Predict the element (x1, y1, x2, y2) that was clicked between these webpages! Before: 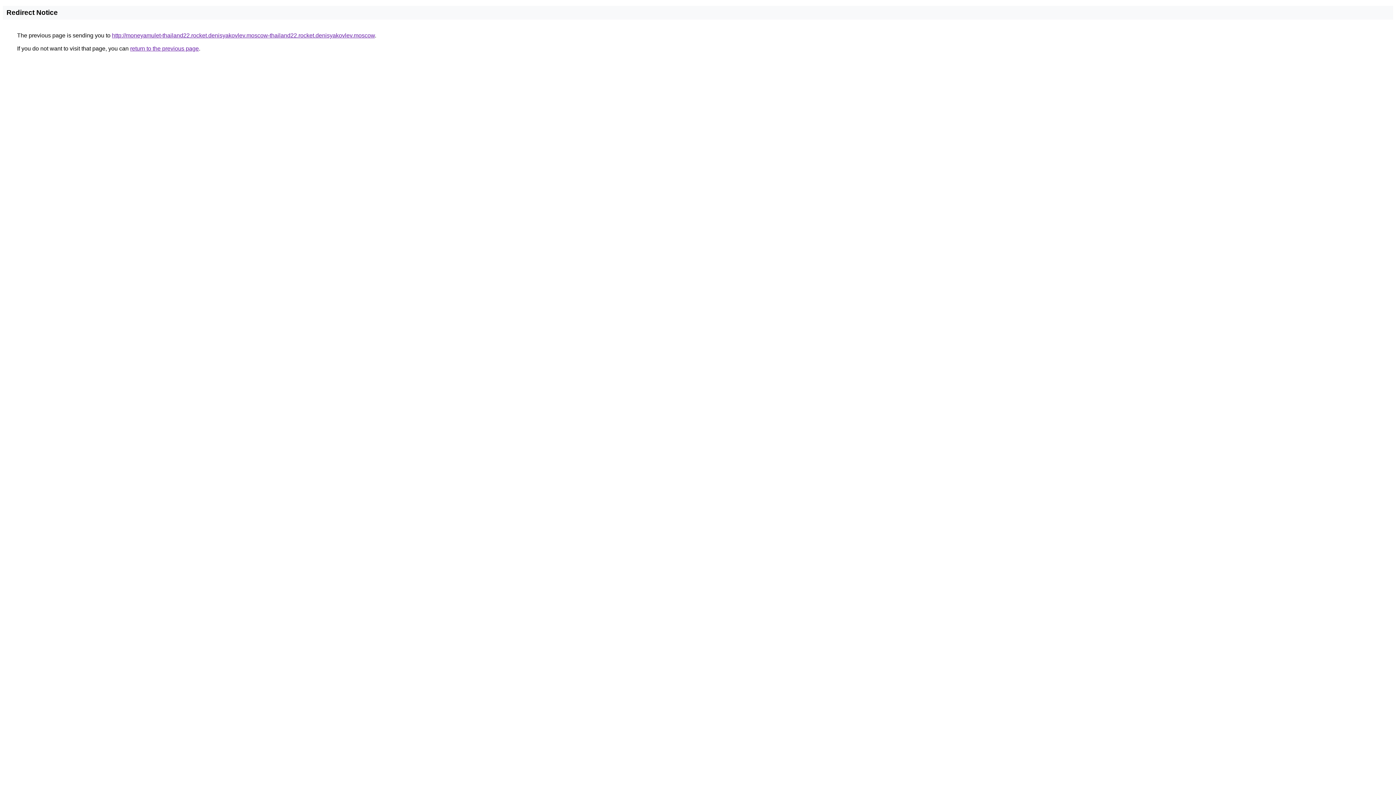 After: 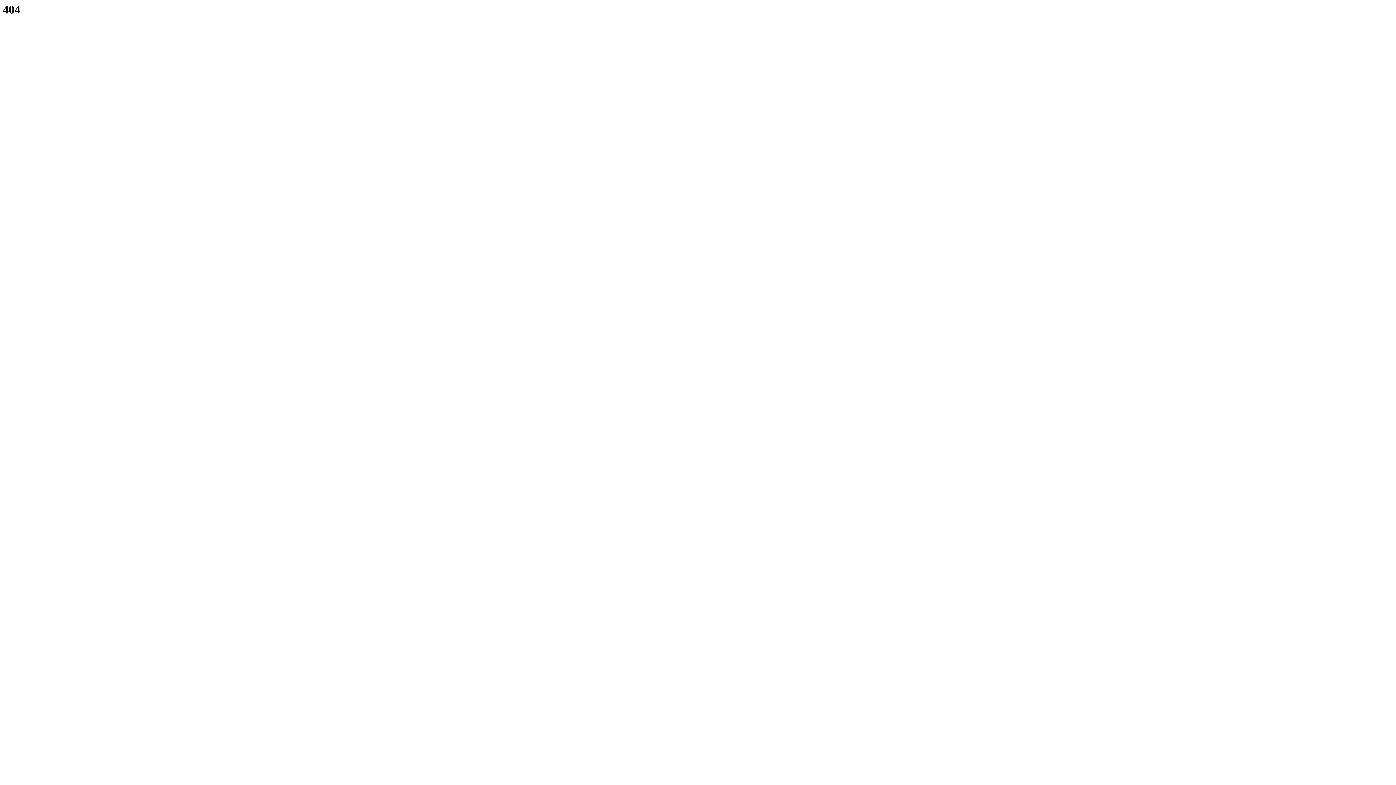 Action: bbox: (112, 32, 374, 38) label: http://moneyamulet-thailand22.rocket.denisyakovlev.moscow-thailand22.rocket.denisyakovlev.moscow